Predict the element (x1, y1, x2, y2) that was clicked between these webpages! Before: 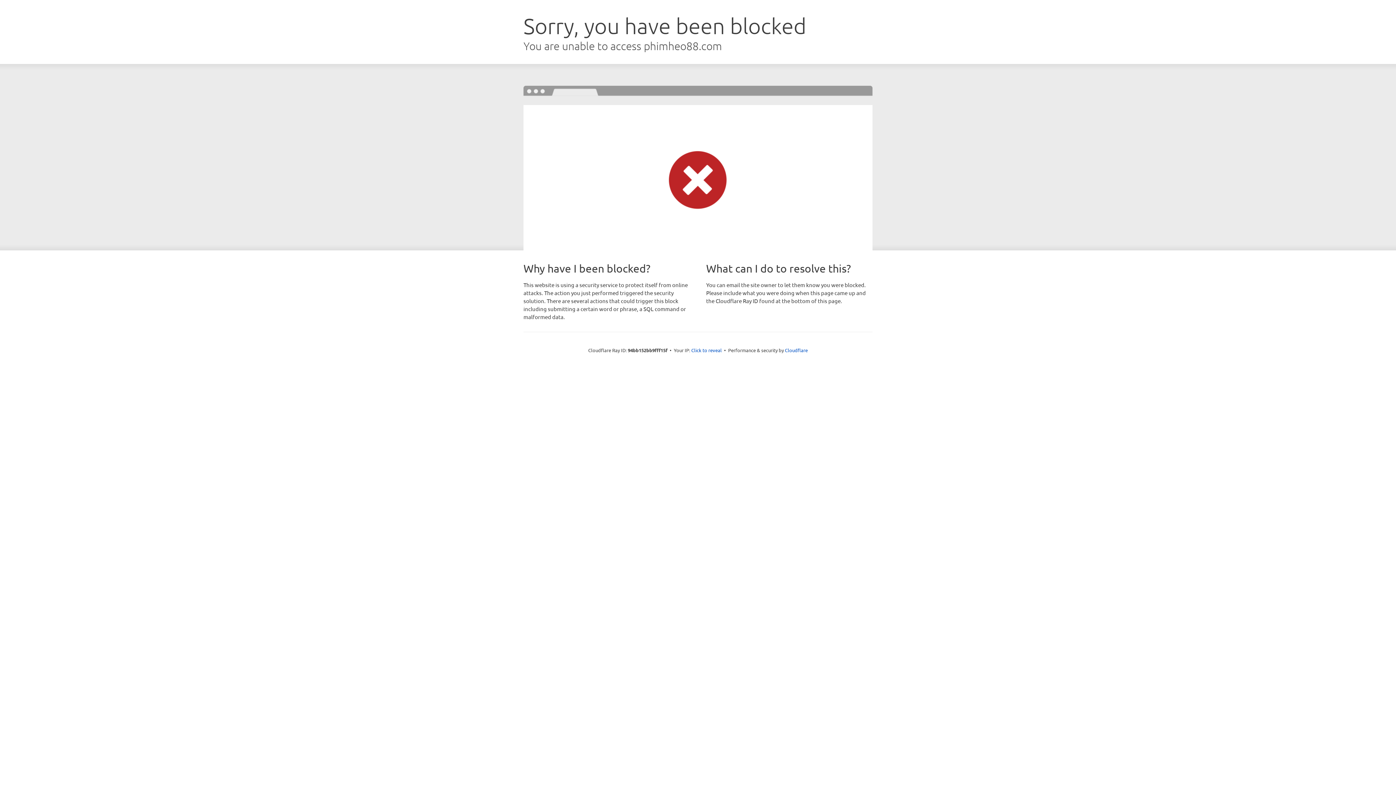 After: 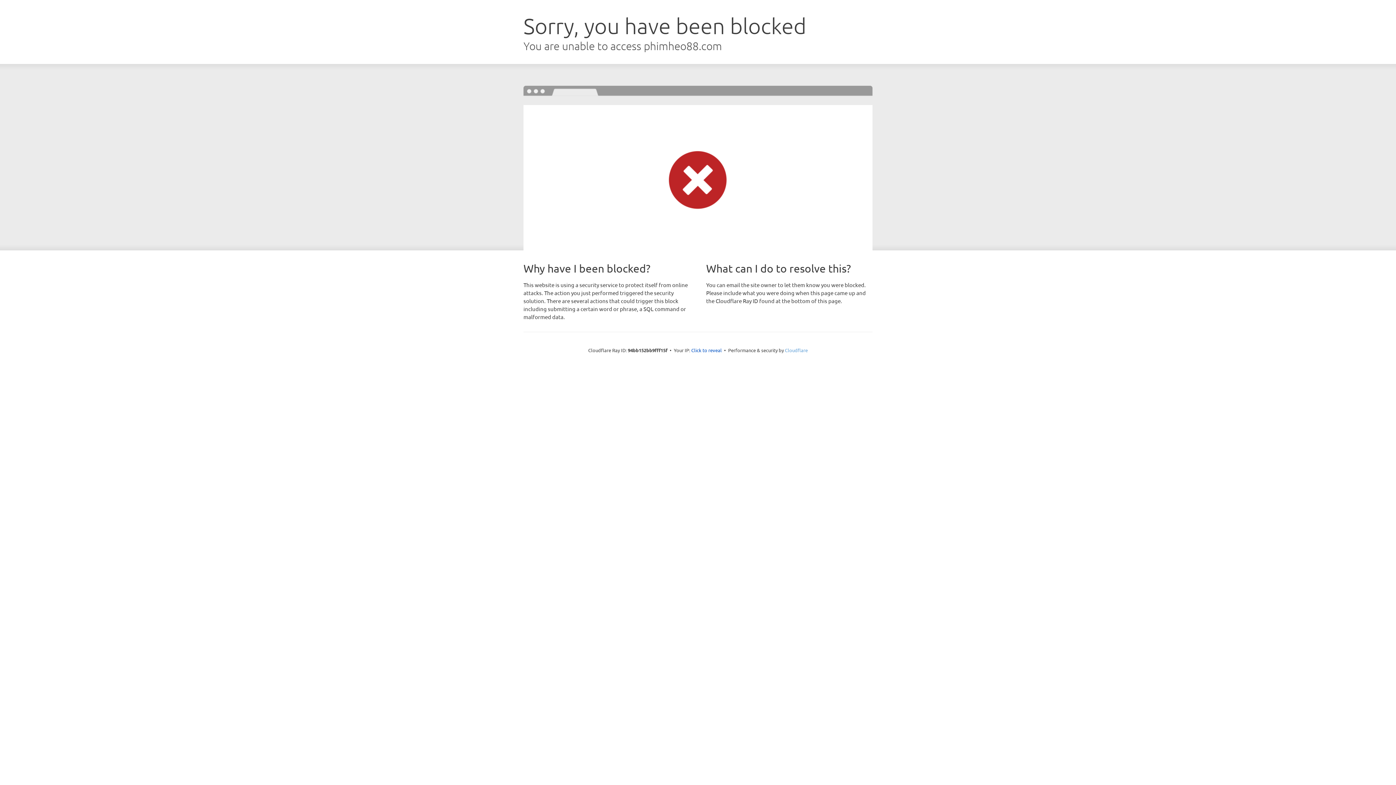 Action: bbox: (785, 347, 808, 353) label: Cloudflare